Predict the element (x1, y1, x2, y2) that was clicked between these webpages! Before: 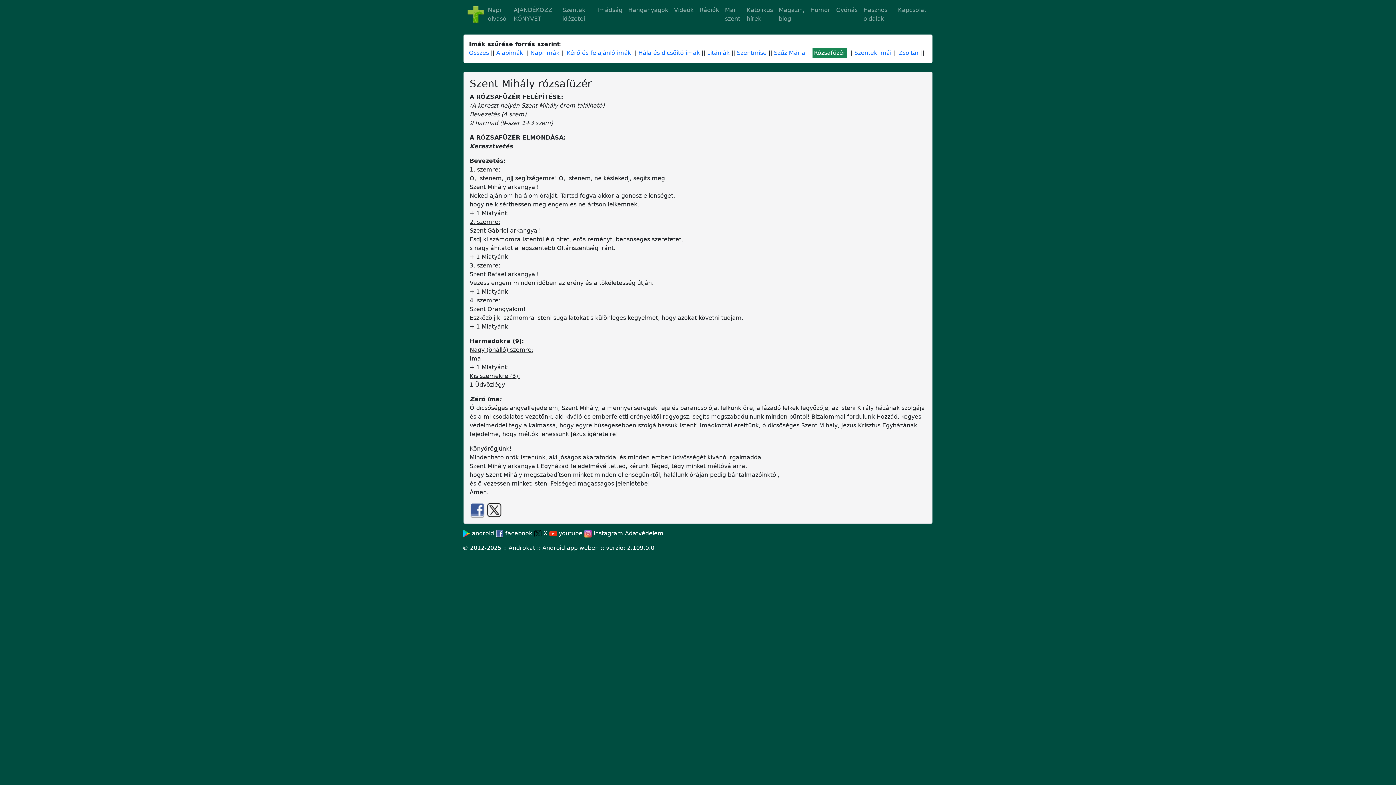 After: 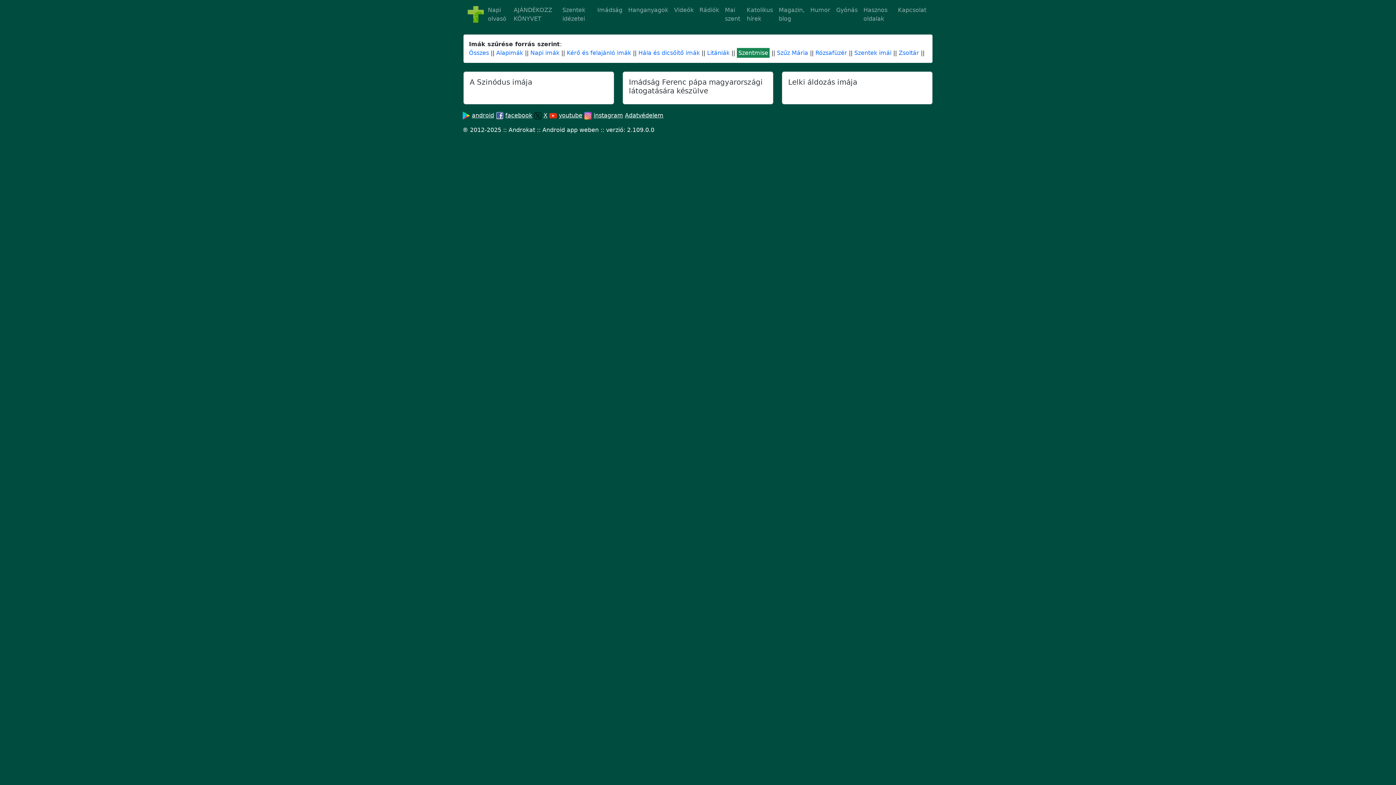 Action: bbox: (737, 49, 766, 56) label: Szentmise